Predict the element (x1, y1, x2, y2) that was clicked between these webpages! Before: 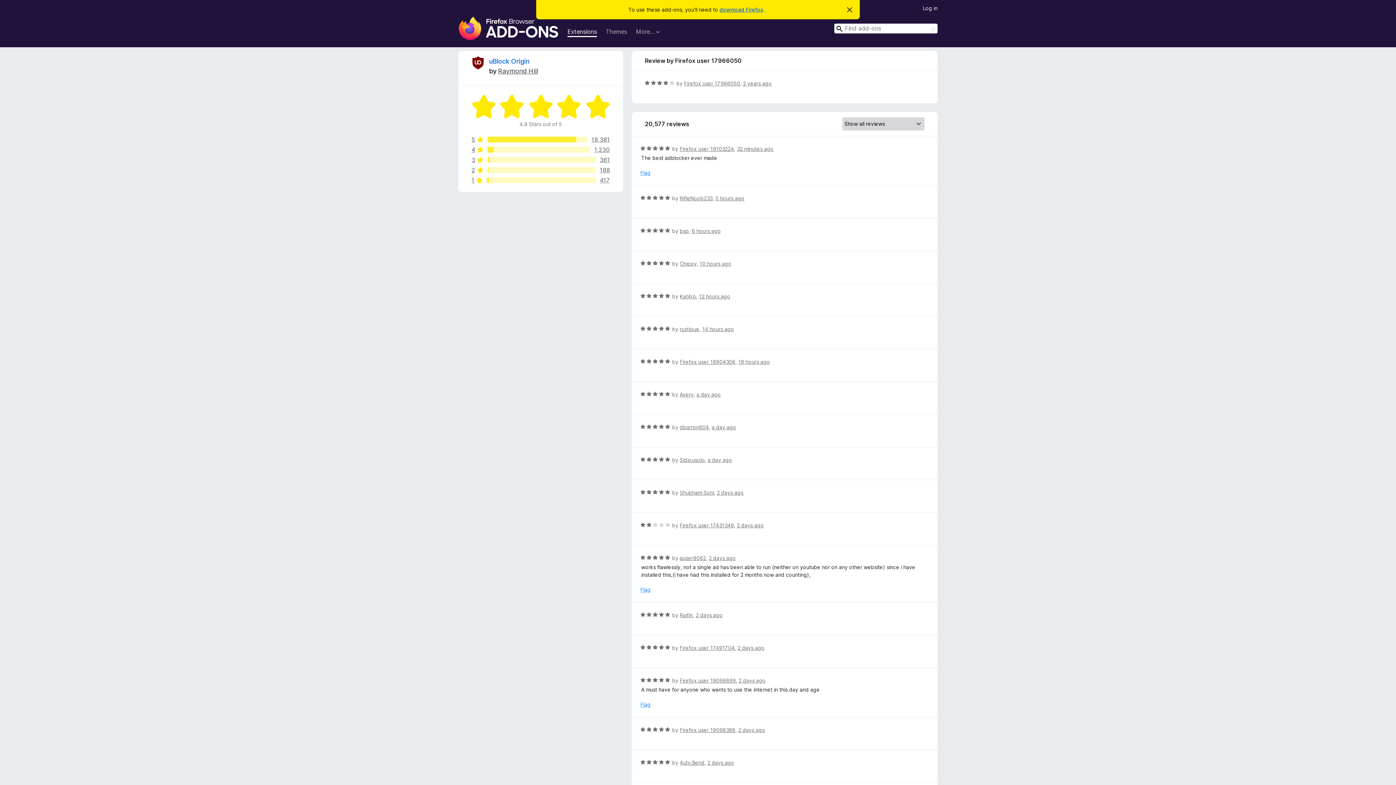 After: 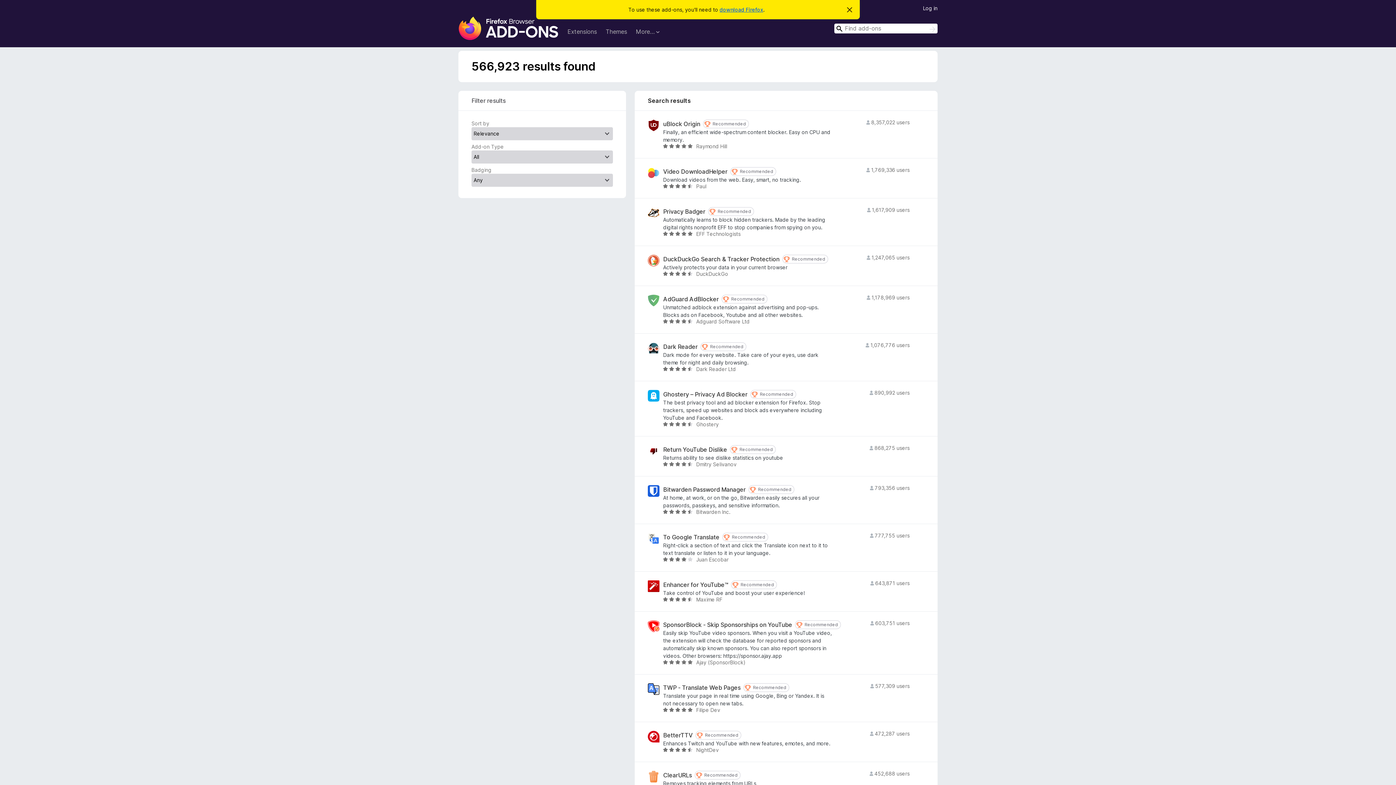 Action: label: Search bbox: (927, 25, 937, 33)